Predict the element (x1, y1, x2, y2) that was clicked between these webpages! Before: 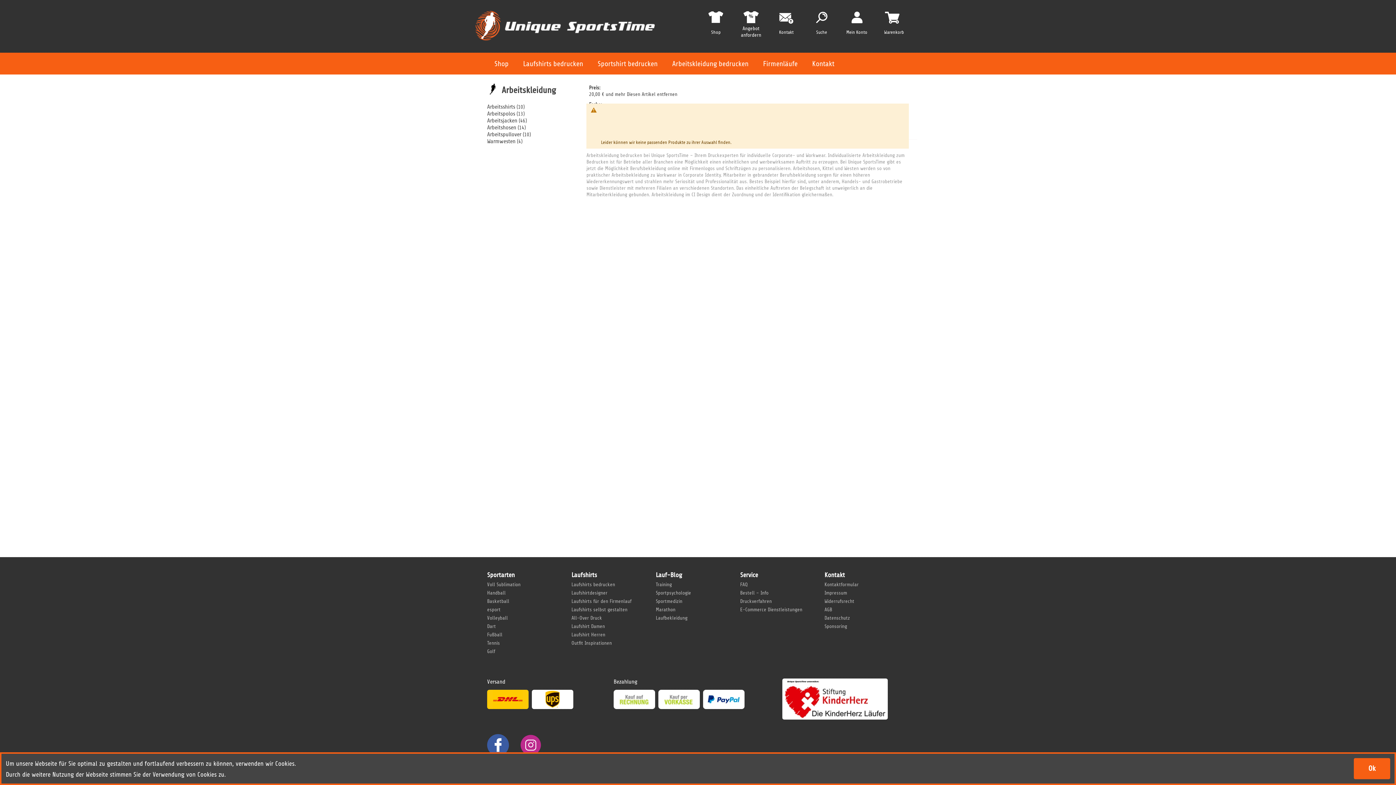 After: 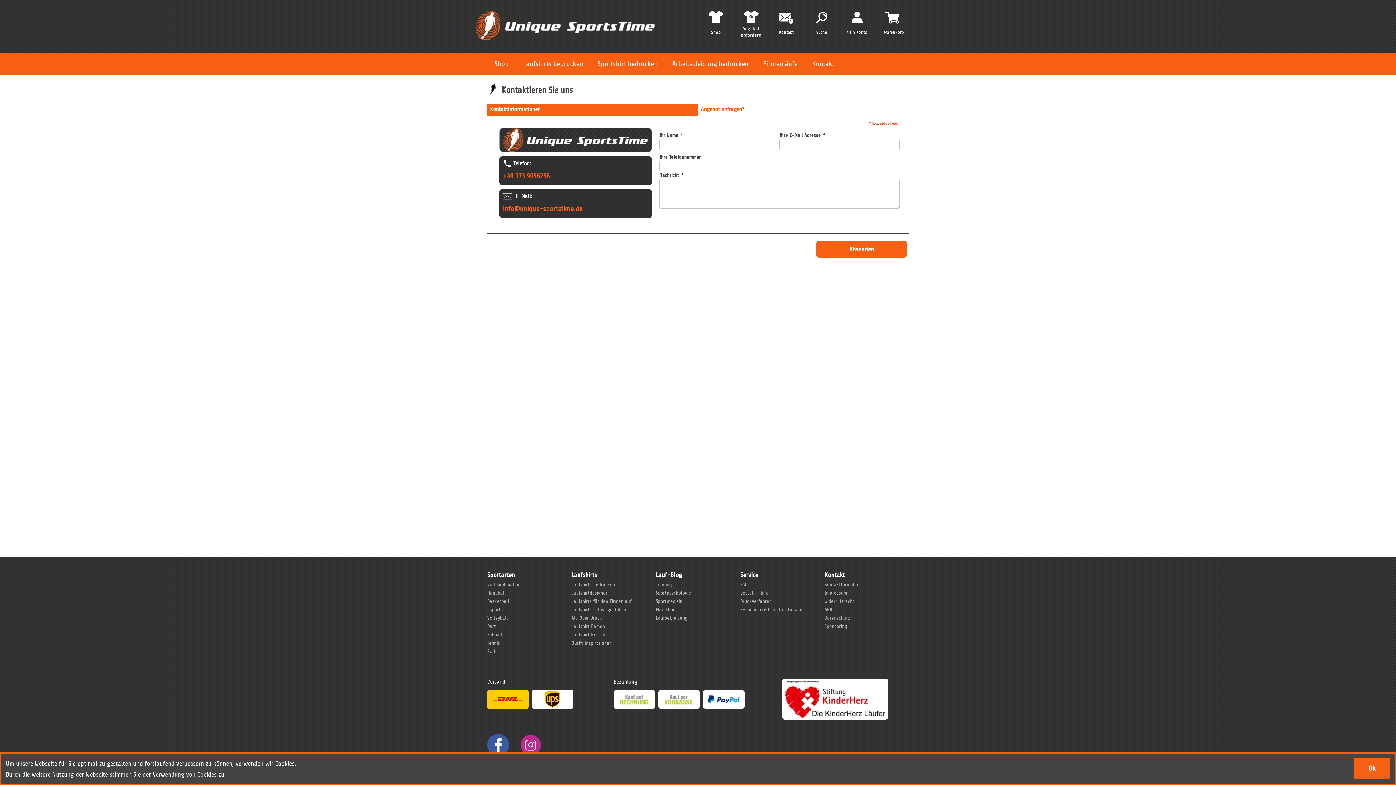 Action: bbox: (778, 10, 794, 25)